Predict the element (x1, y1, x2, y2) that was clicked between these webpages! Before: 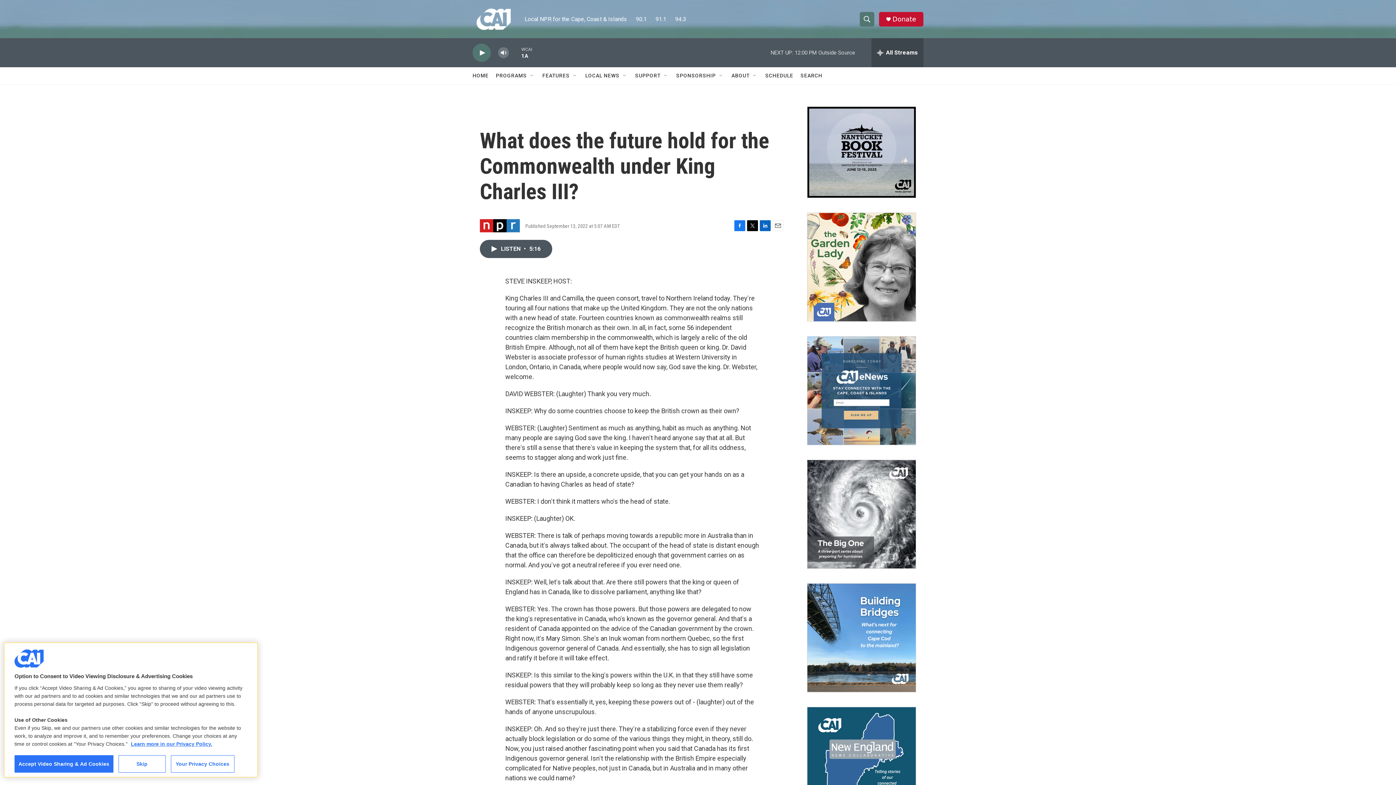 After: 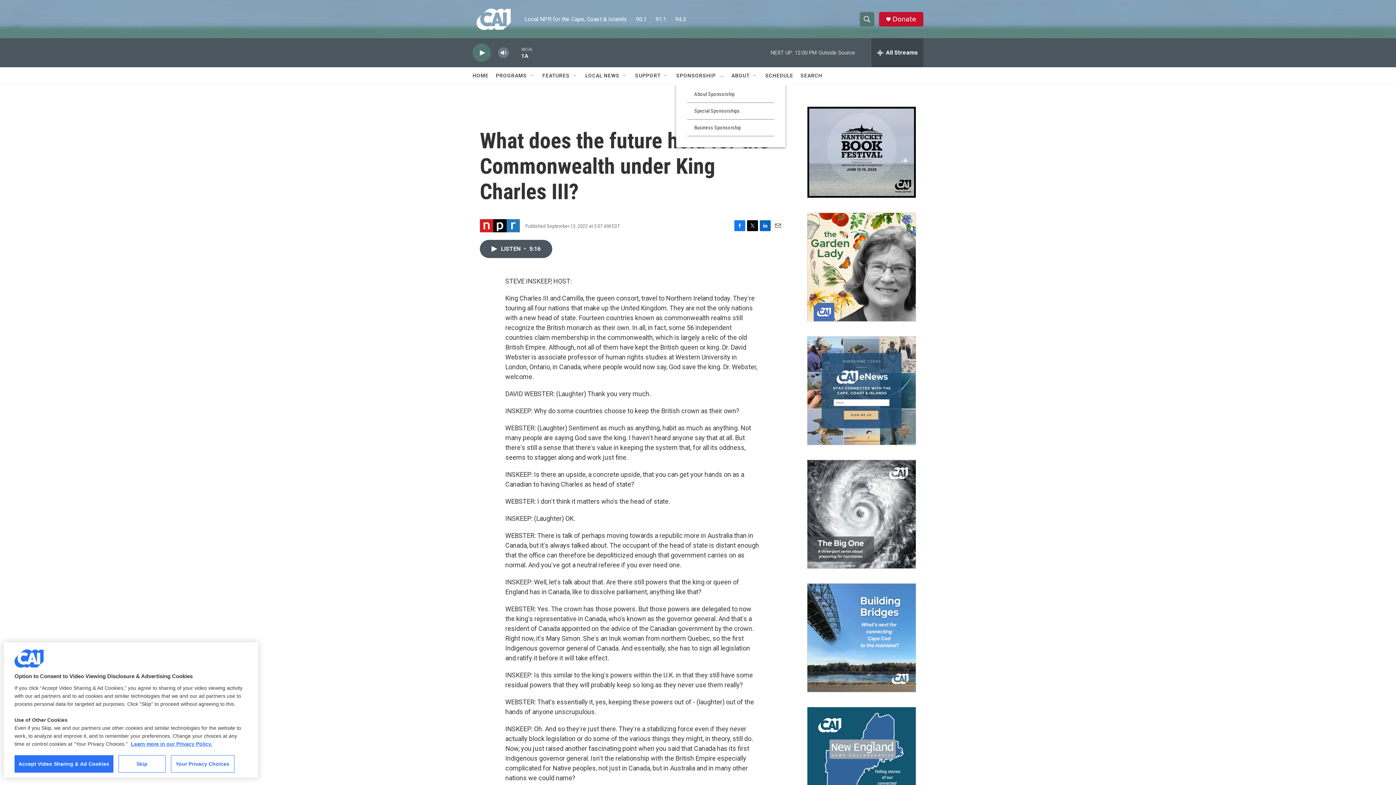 Action: label: Open Sub Navigation bbox: (718, 72, 724, 78)